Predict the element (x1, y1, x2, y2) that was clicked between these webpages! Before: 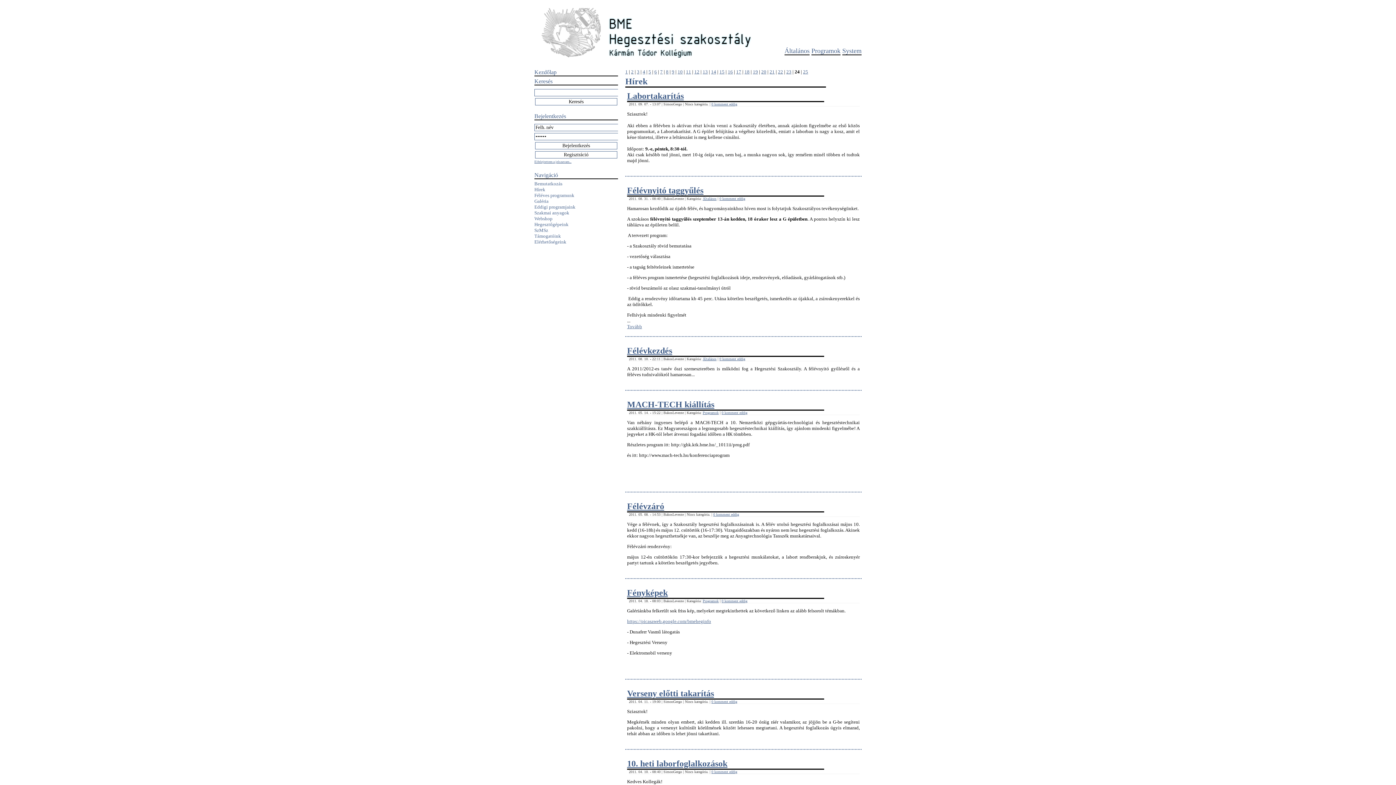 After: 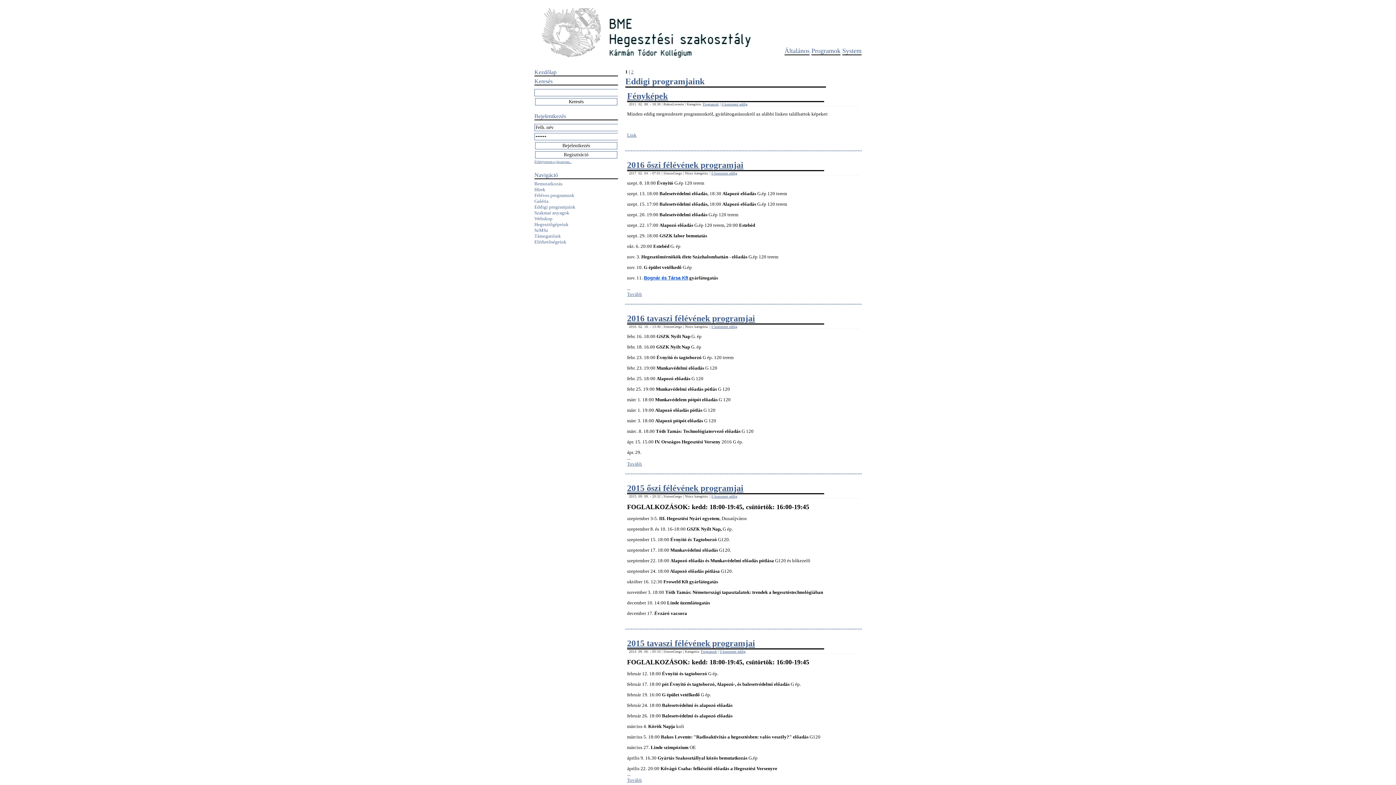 Action: bbox: (534, 204, 575, 209) label: Eddigi programjaink
